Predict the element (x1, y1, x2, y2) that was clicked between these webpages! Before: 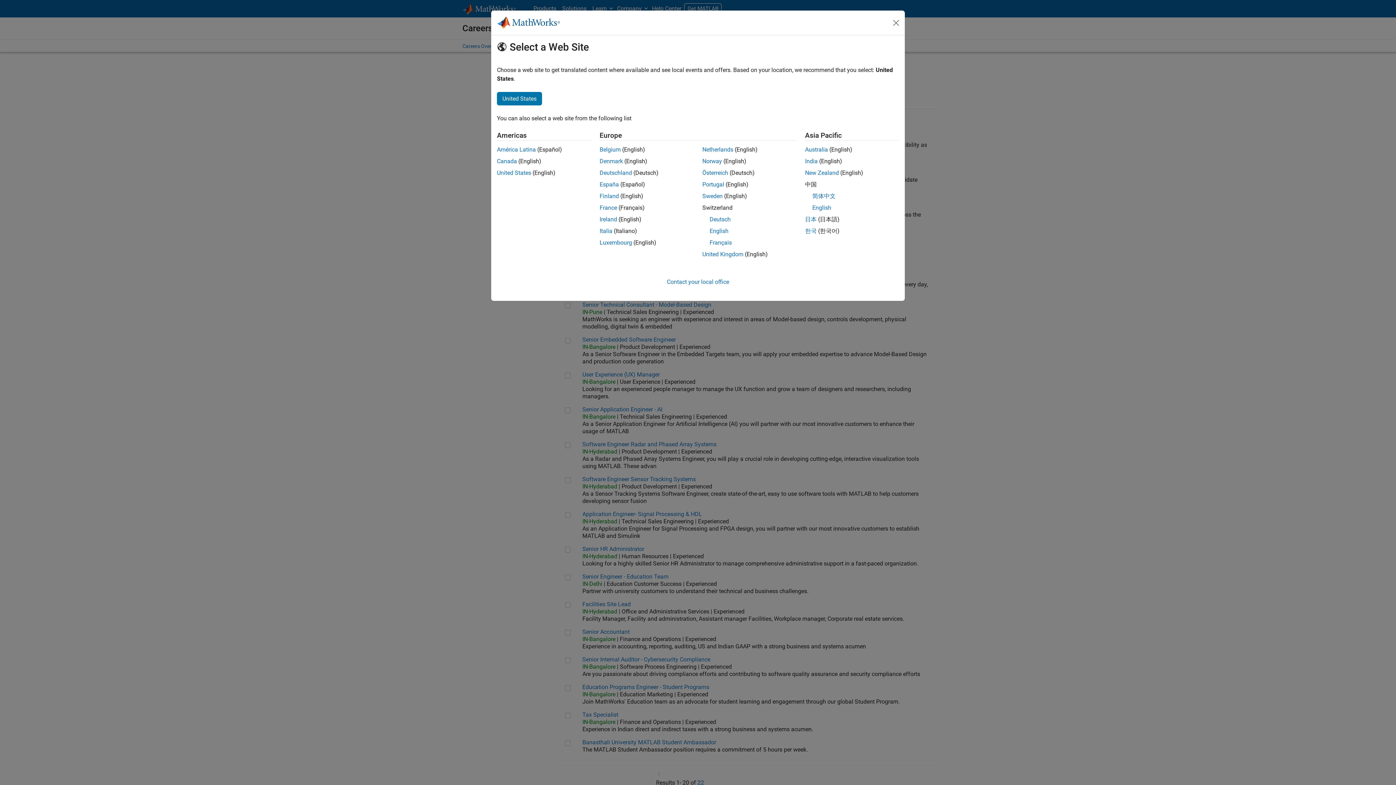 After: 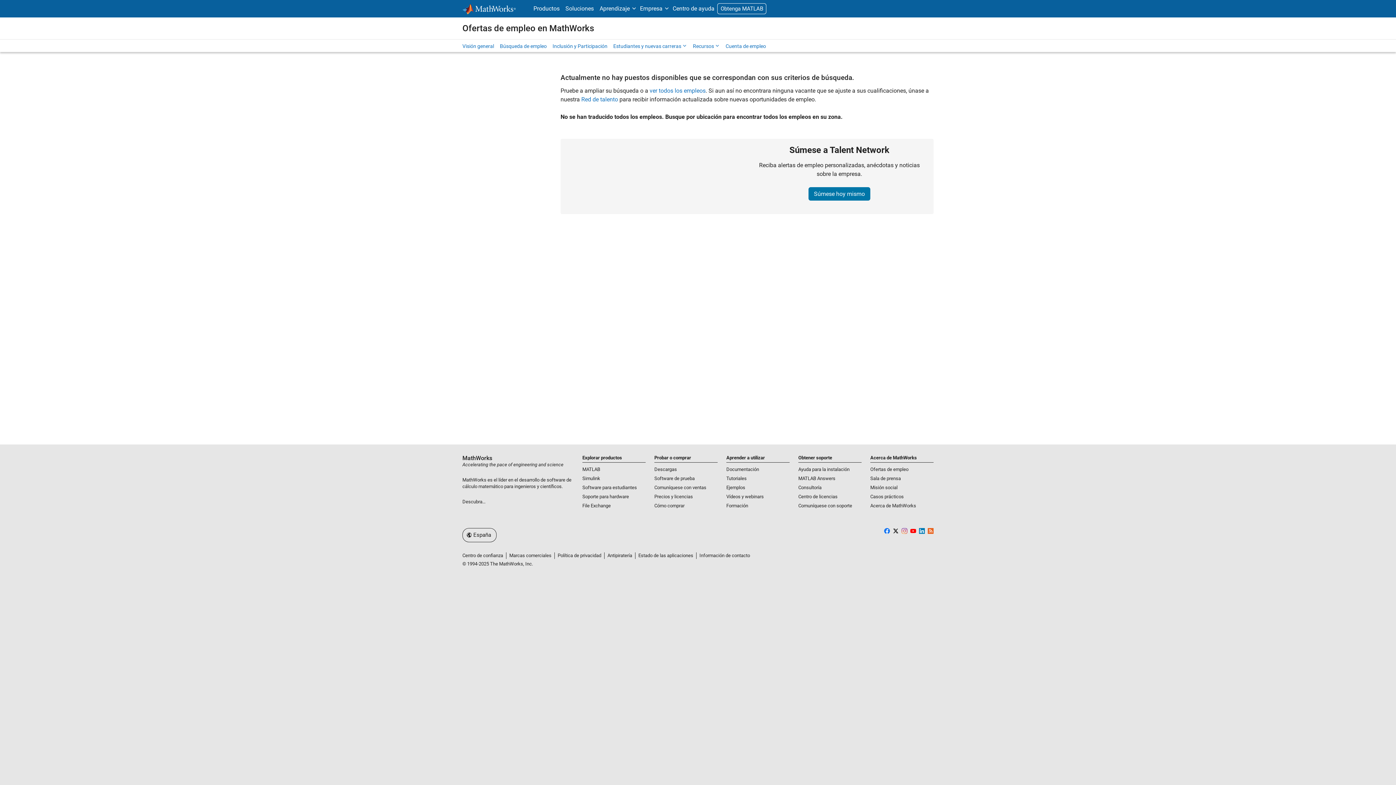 Action: label: España bbox: (599, 181, 619, 188)